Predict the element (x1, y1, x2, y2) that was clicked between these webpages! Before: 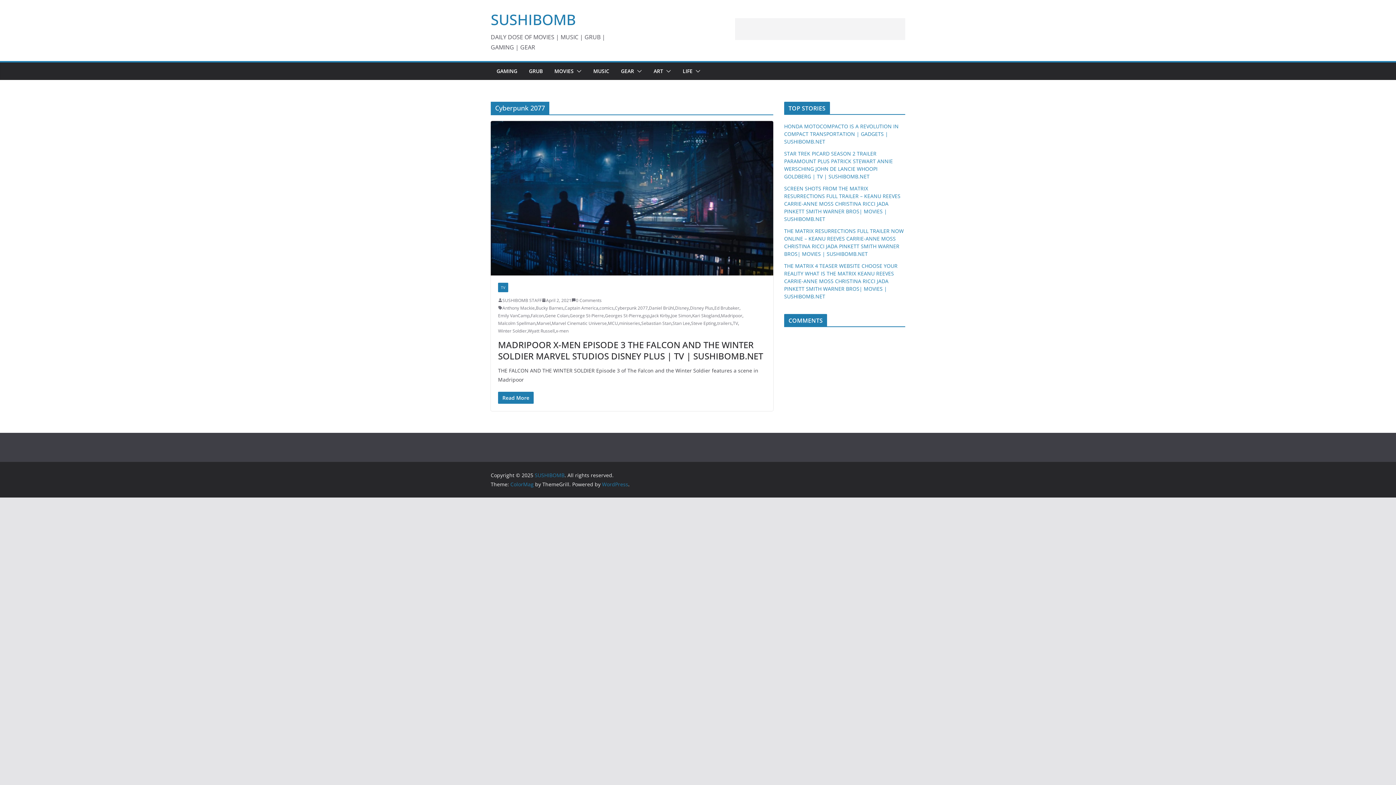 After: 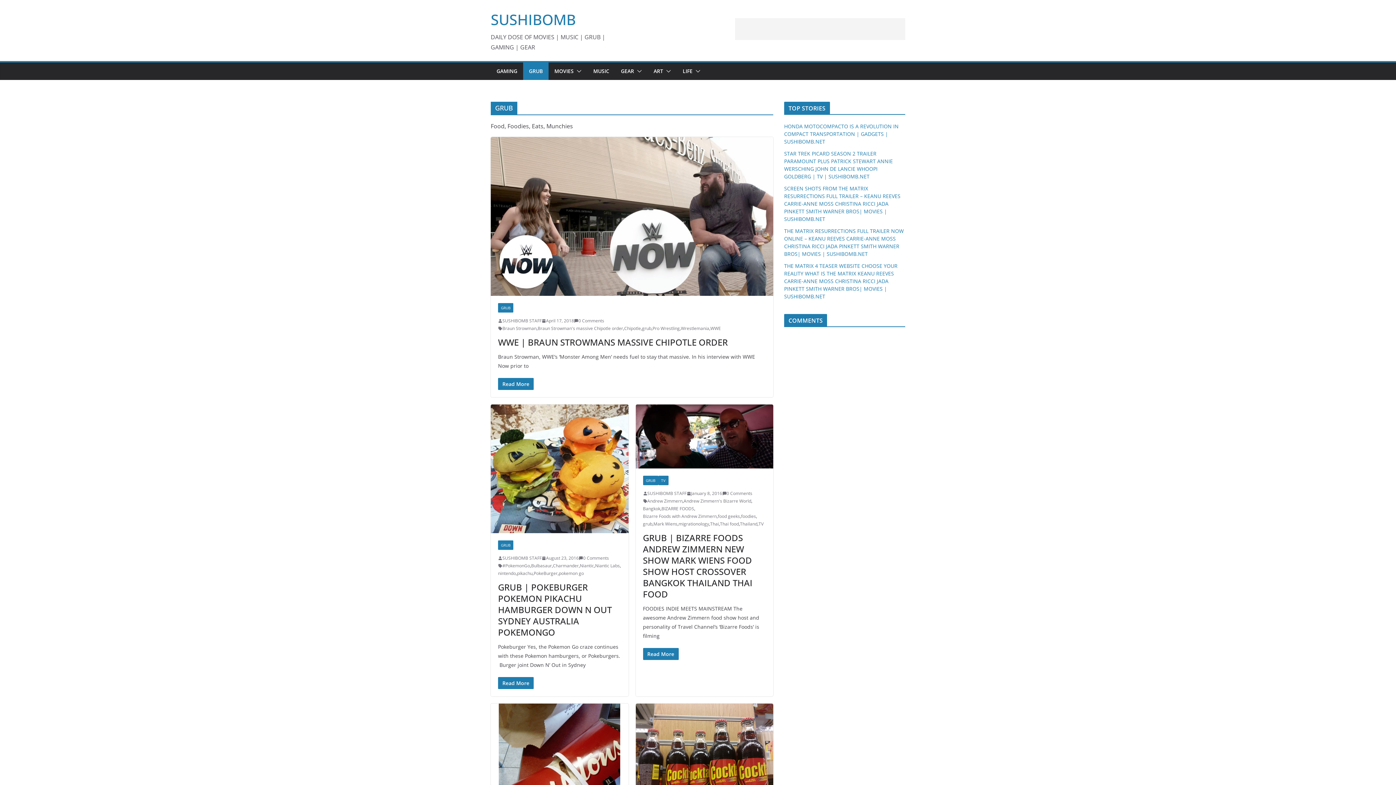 Action: label: GRUB bbox: (529, 66, 542, 76)